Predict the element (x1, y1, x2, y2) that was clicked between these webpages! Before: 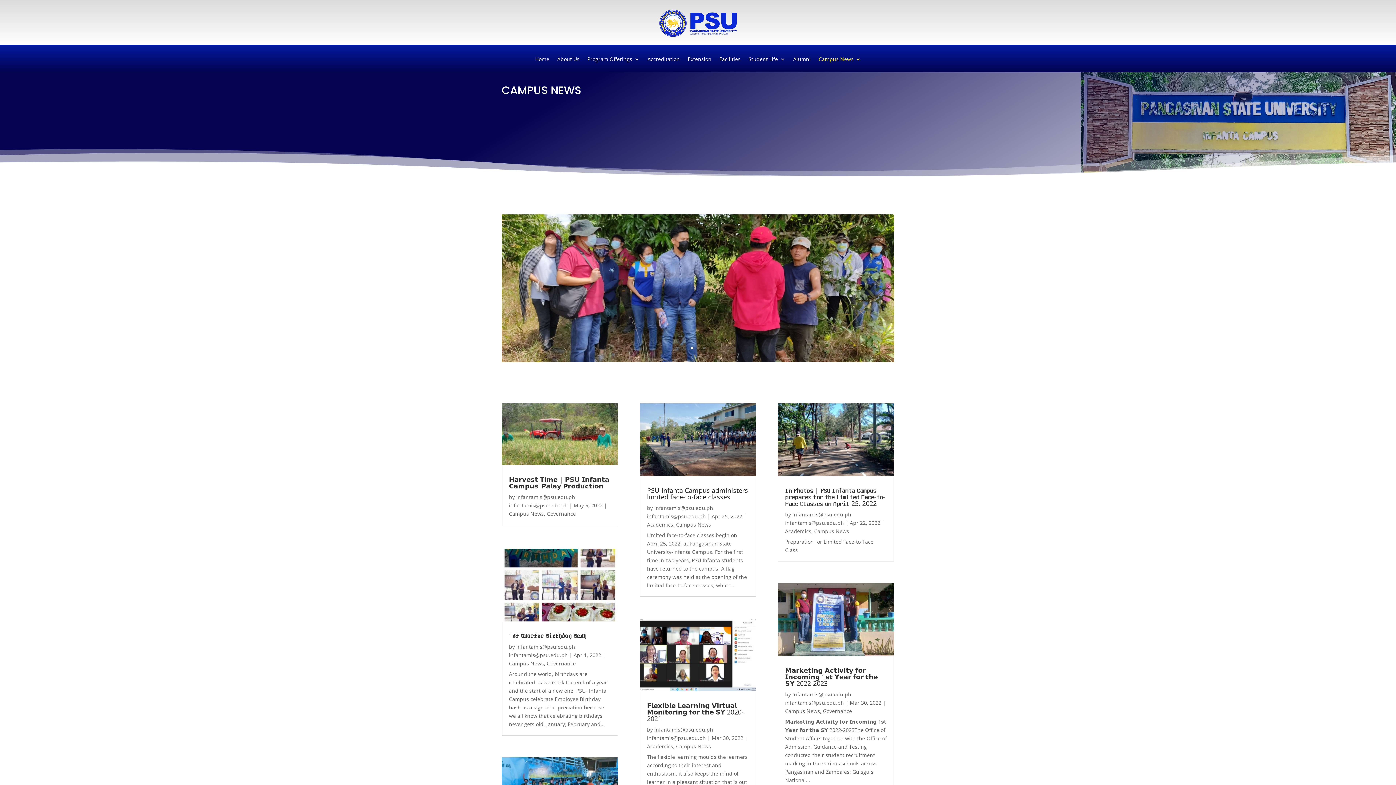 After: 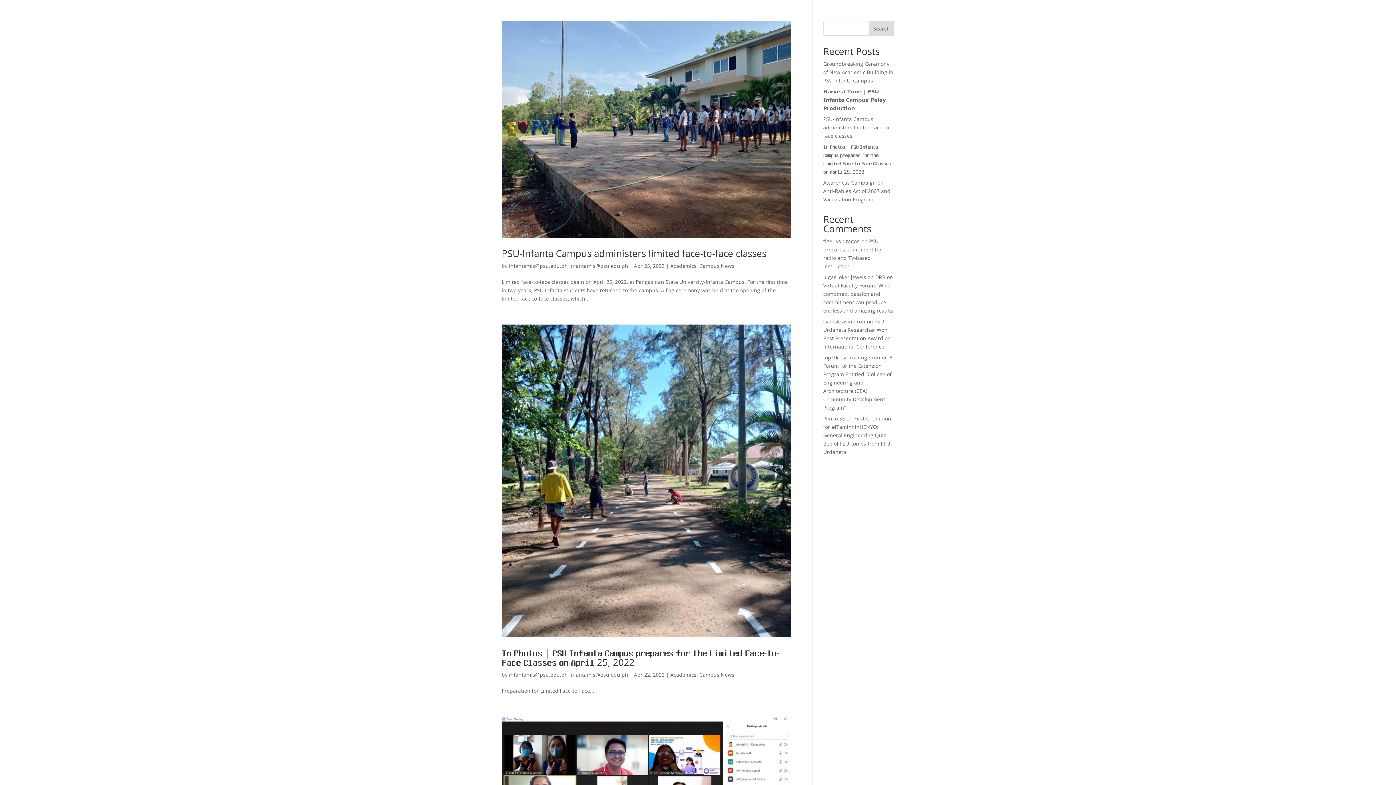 Action: label: Academics bbox: (647, 521, 673, 528)